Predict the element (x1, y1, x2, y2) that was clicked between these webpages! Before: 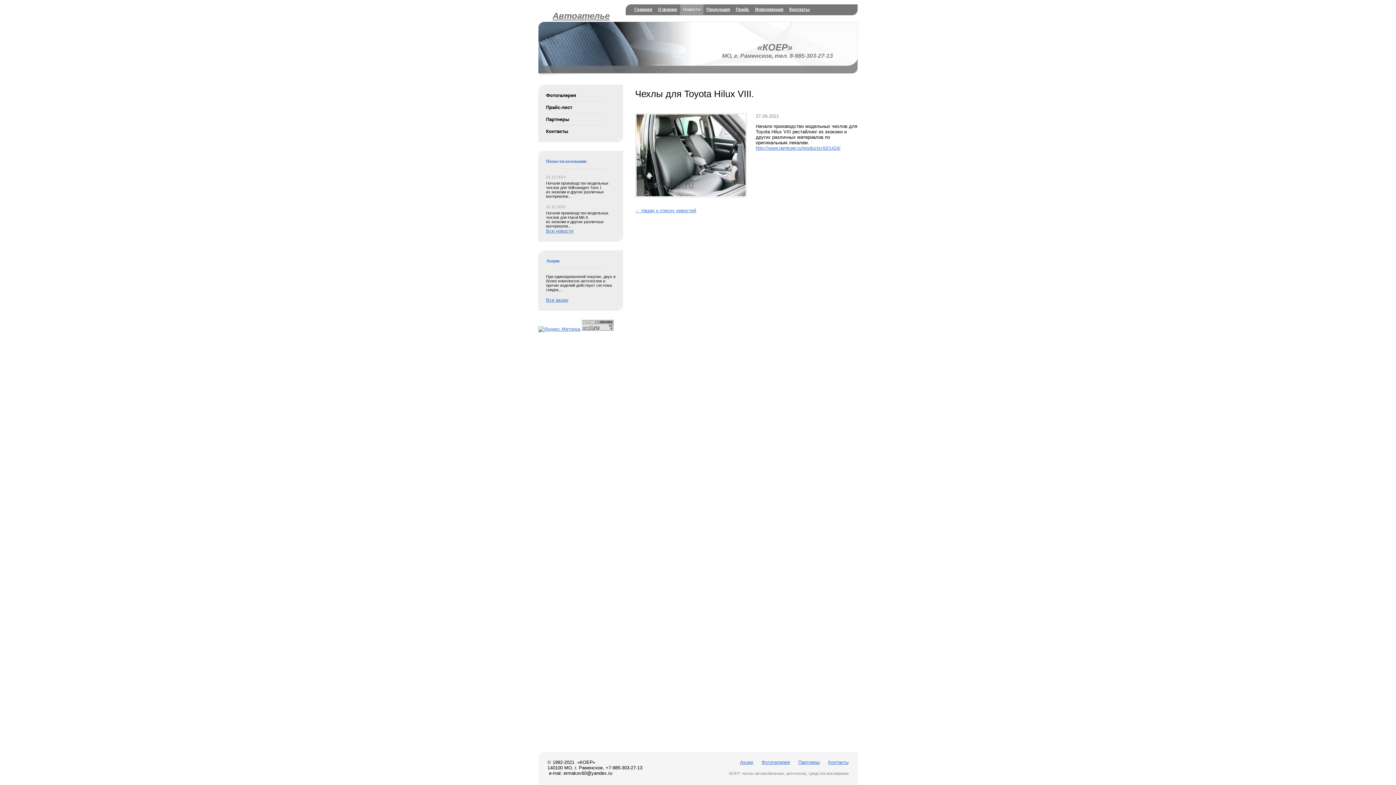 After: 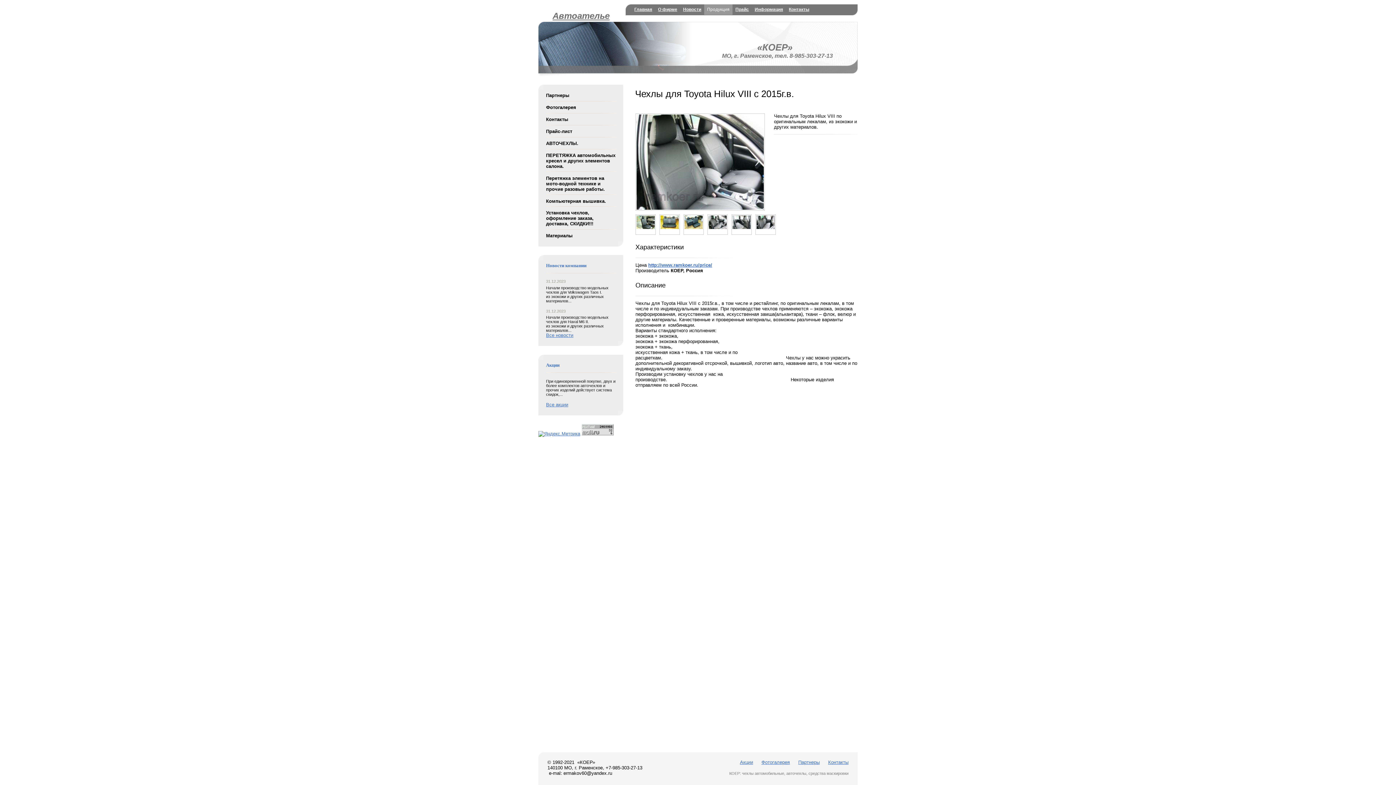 Action: label: http://www.ramkoer.ru/products/43/1424/ bbox: (756, 145, 840, 150)